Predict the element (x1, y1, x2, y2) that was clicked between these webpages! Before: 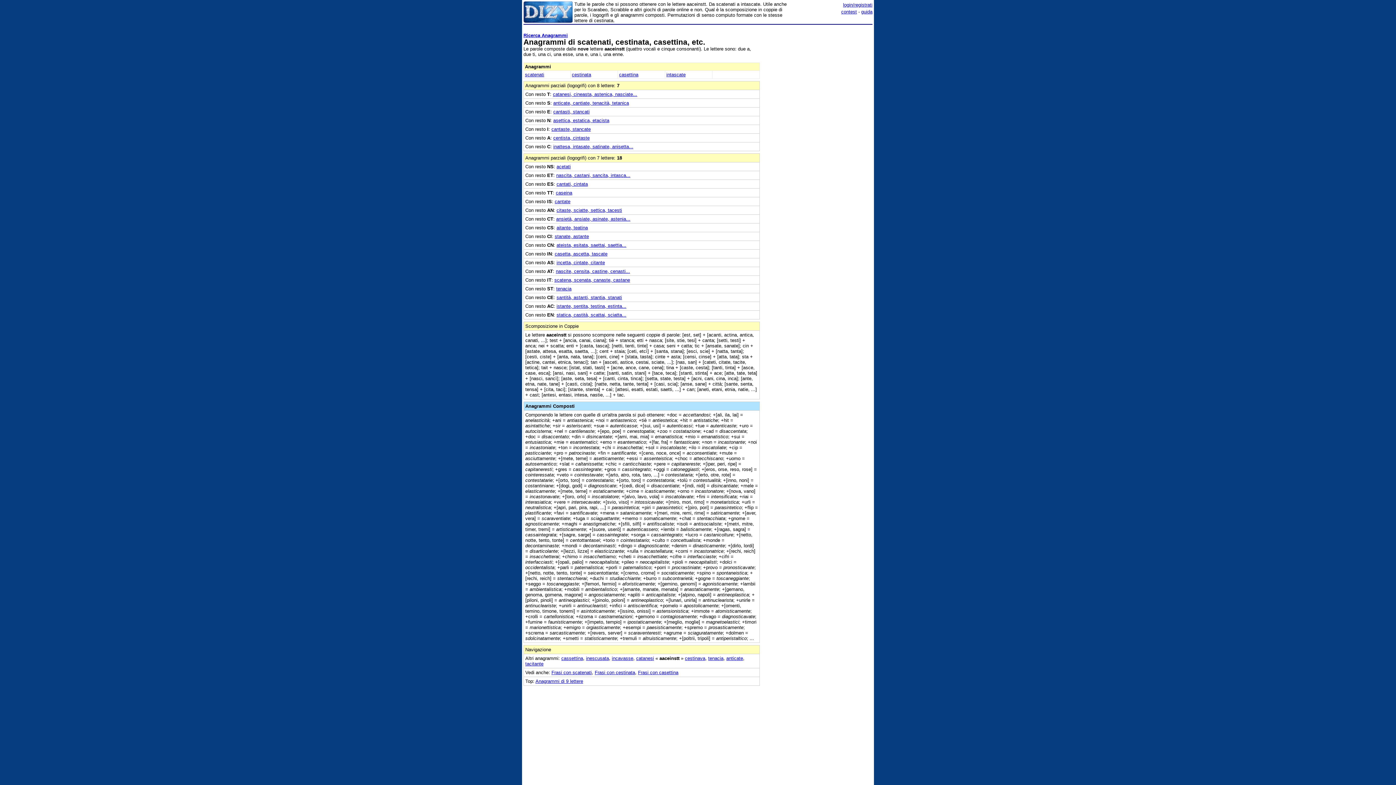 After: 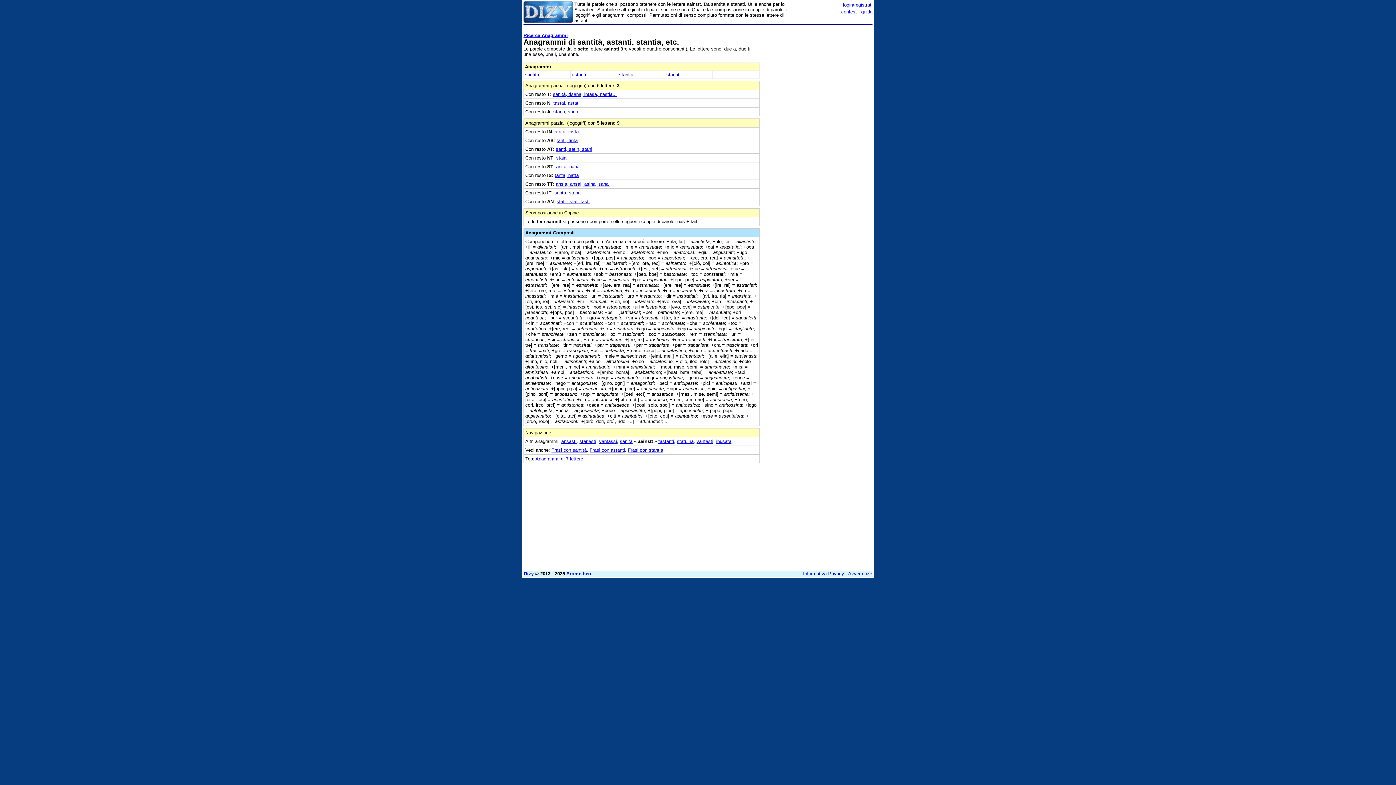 Action: label: santità, astanti, stantia, stanati bbox: (556, 294, 622, 300)